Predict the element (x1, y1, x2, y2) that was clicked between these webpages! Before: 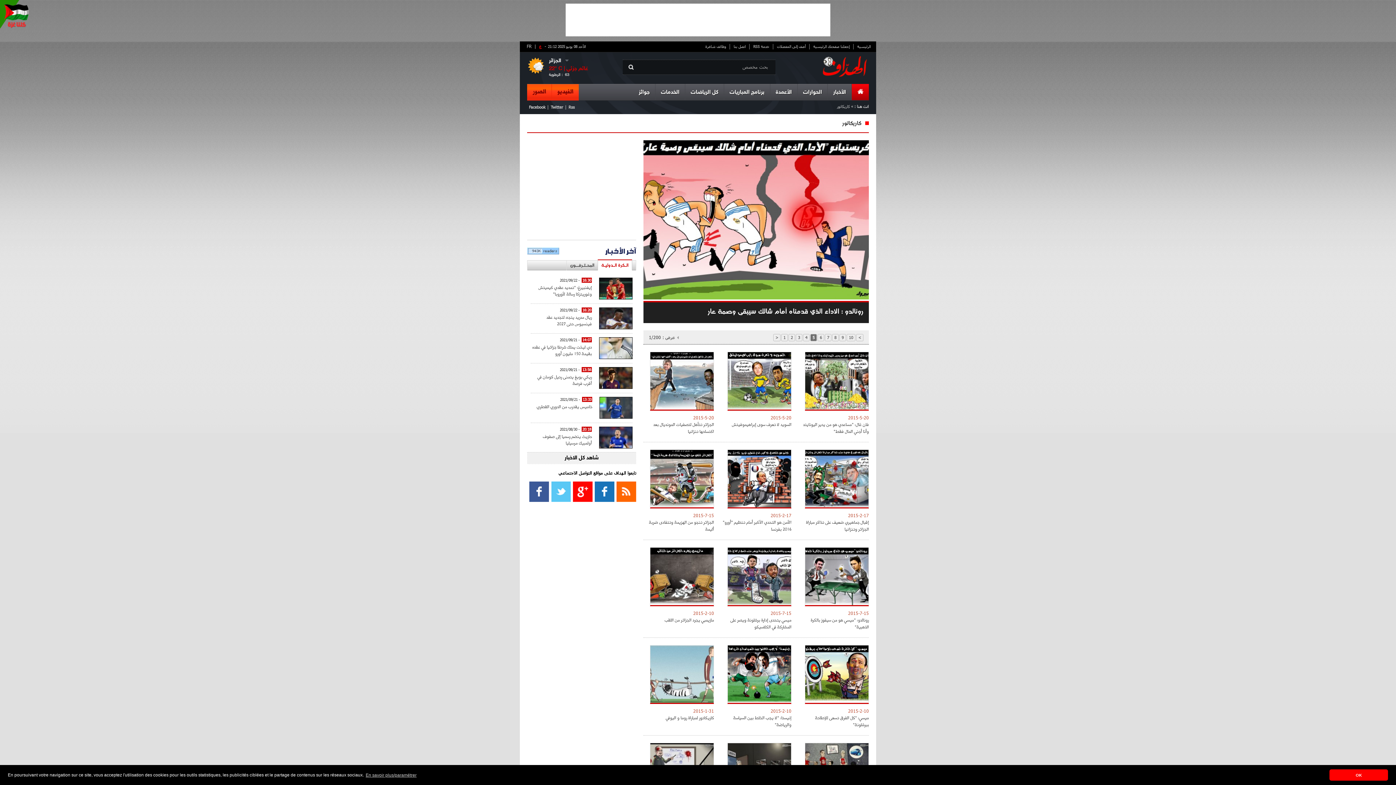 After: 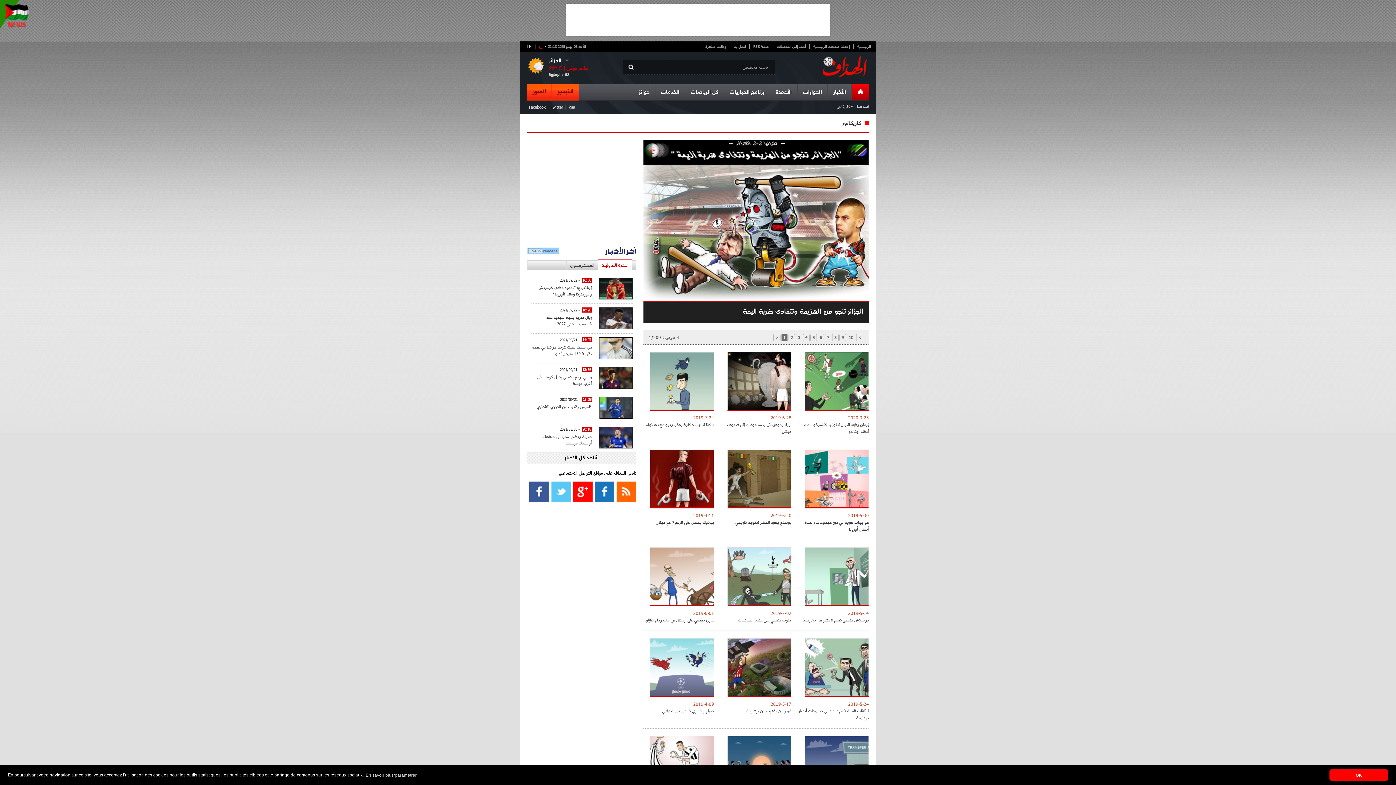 Action: bbox: (650, 503, 714, 510)